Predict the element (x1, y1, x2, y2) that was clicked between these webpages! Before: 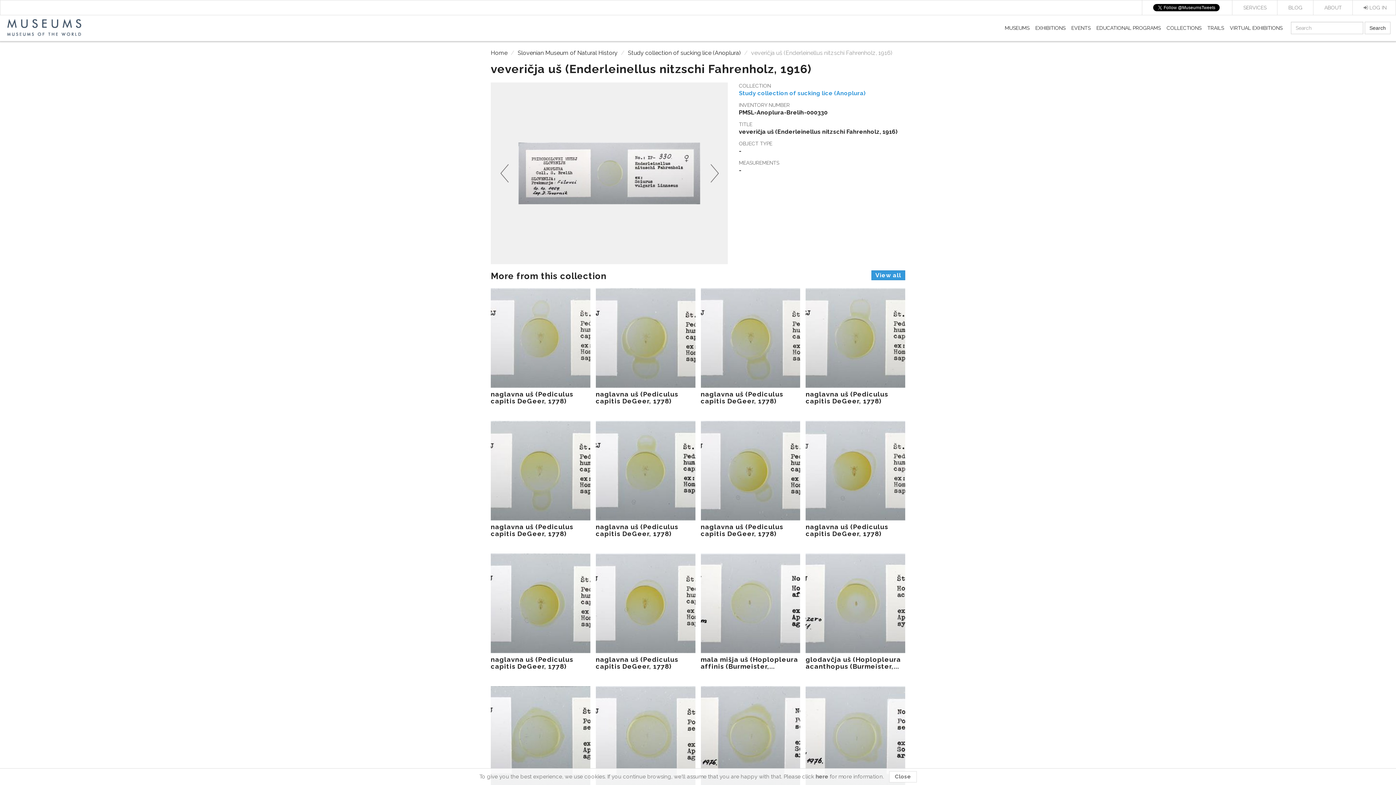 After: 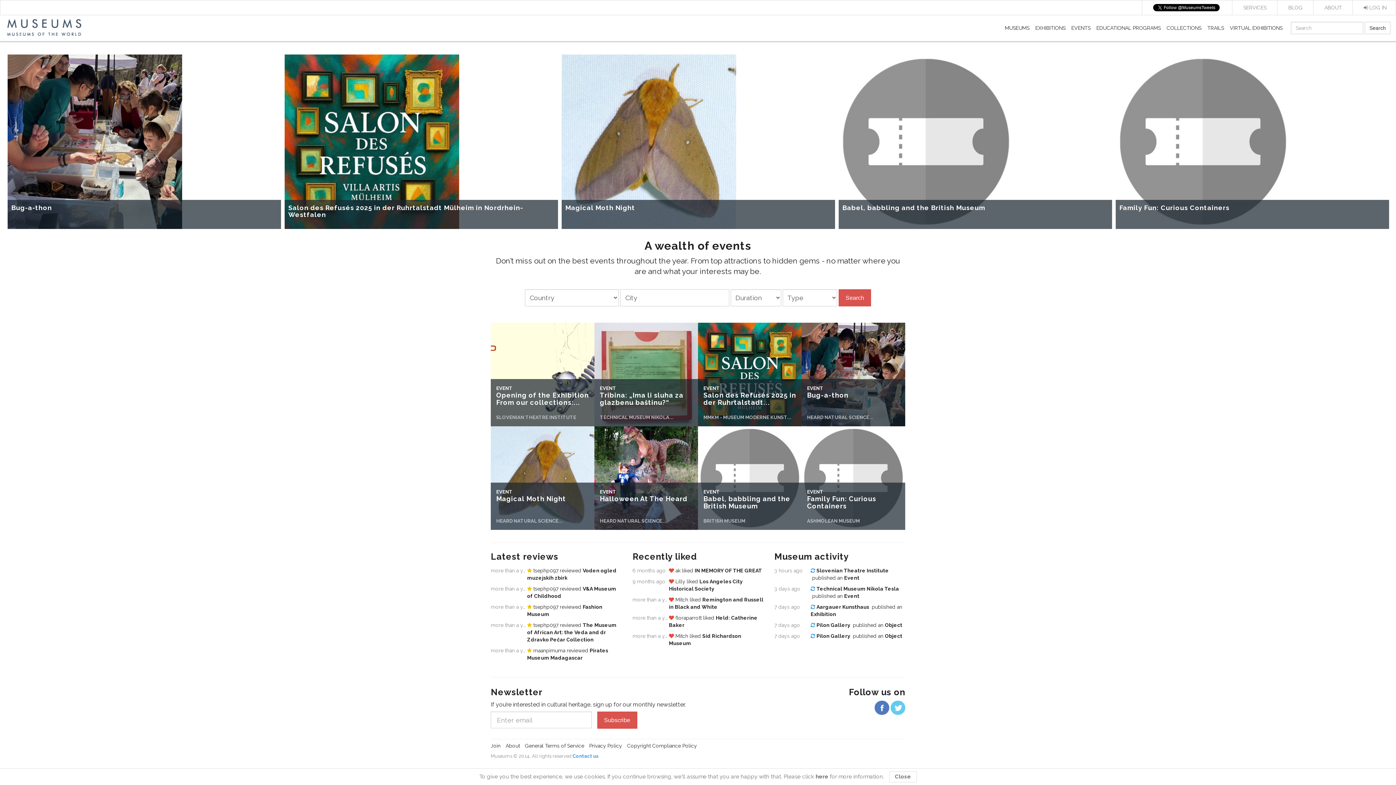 Action: bbox: (1068, 18, 1093, 37) label: EVENTS